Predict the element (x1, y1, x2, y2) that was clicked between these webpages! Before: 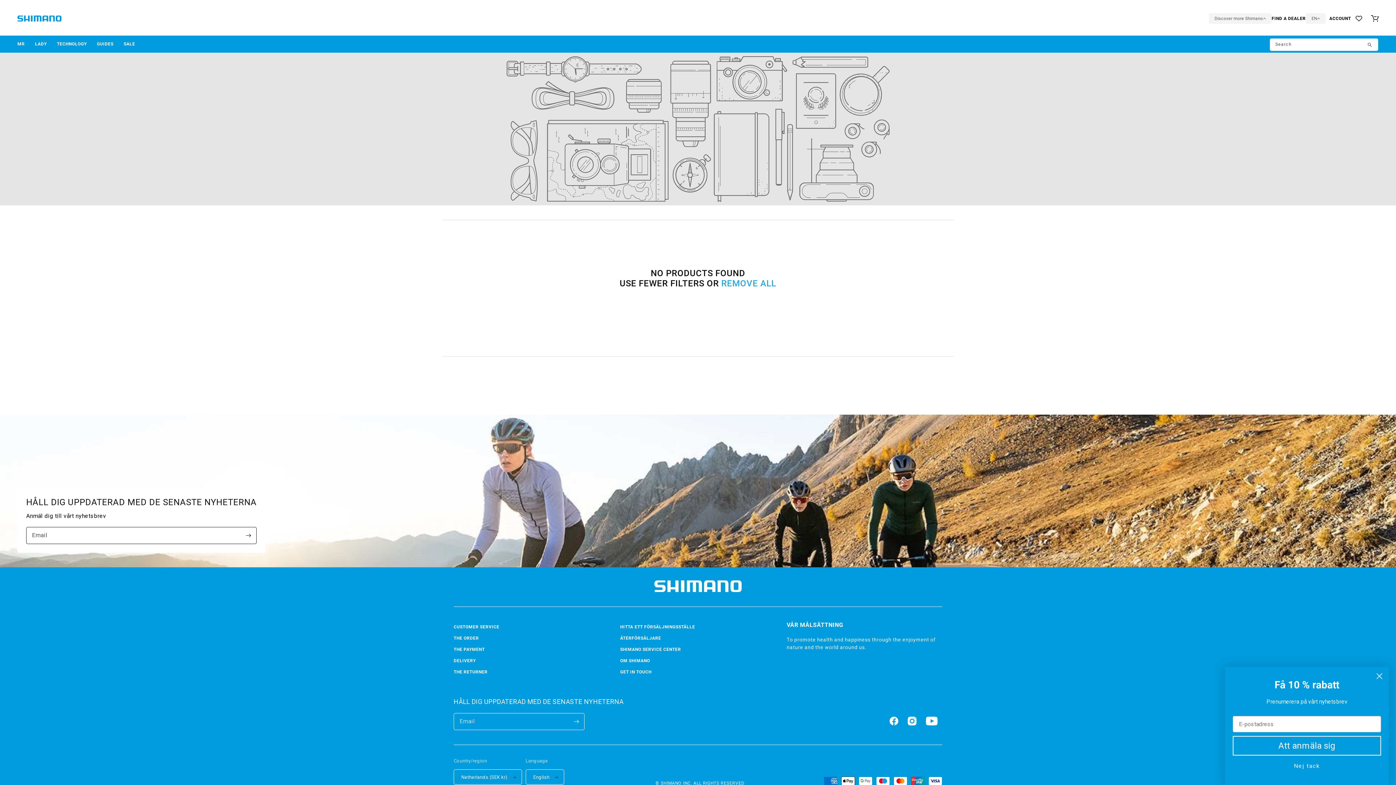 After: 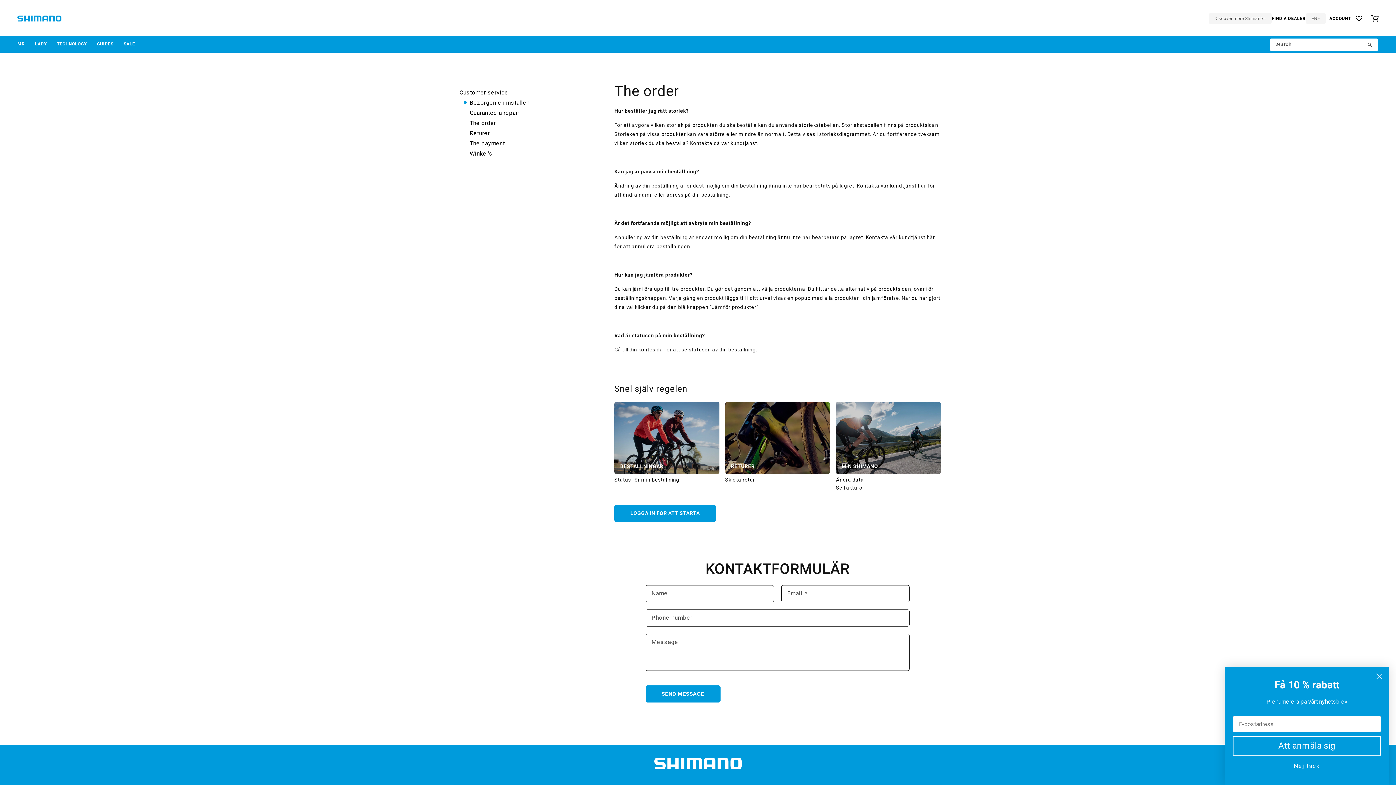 Action: label: THE ORDER bbox: (453, 633, 479, 644)